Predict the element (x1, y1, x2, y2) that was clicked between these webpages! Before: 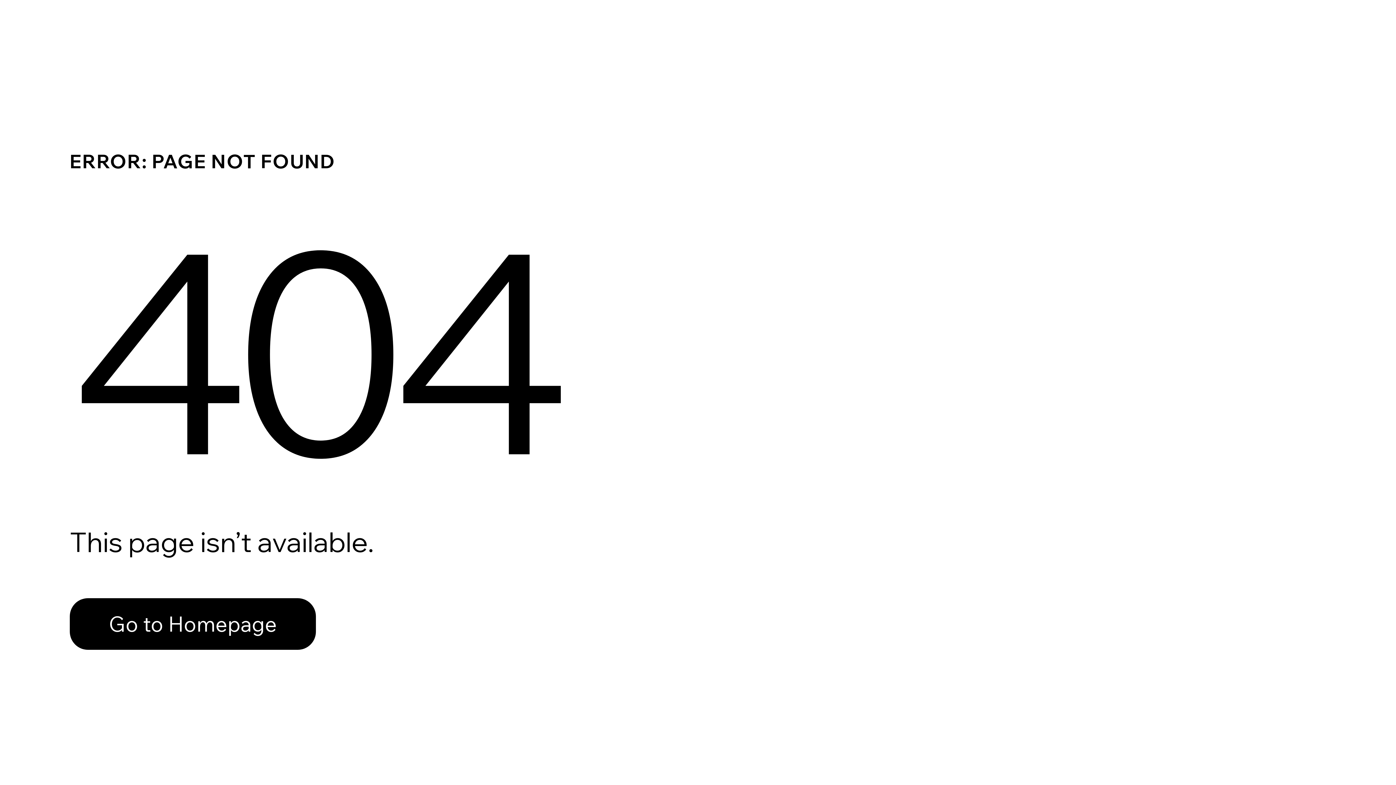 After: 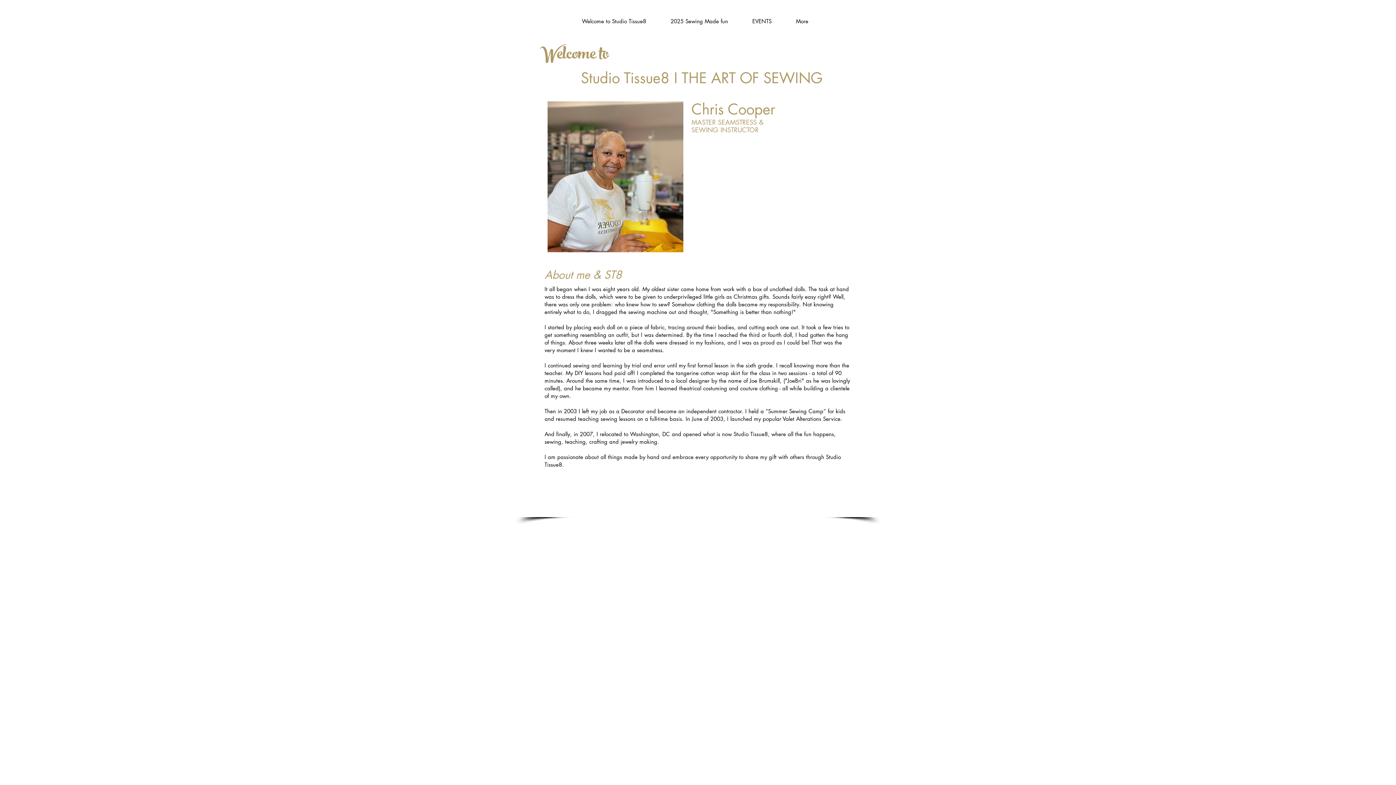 Action: label: Go to Homepage bbox: (69, 582, 768, 659)